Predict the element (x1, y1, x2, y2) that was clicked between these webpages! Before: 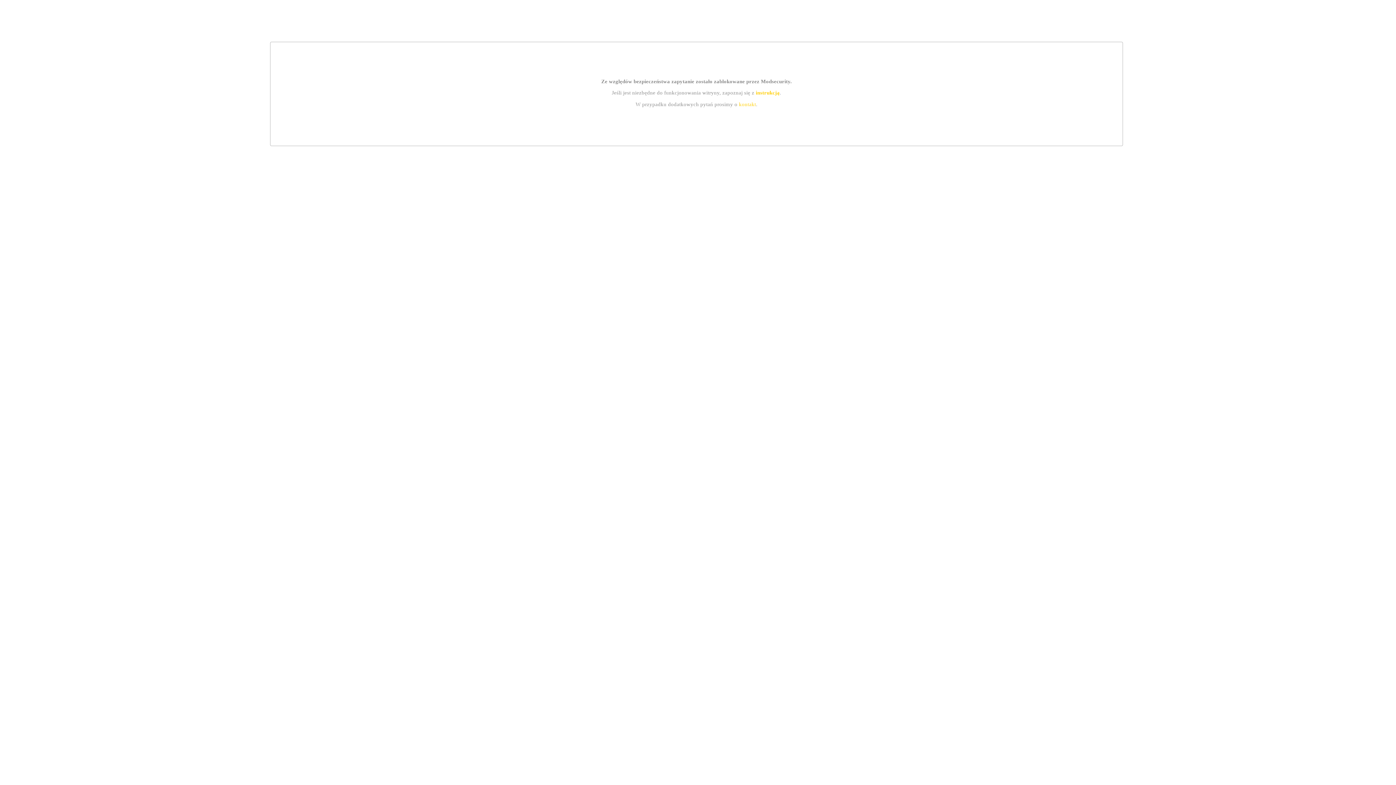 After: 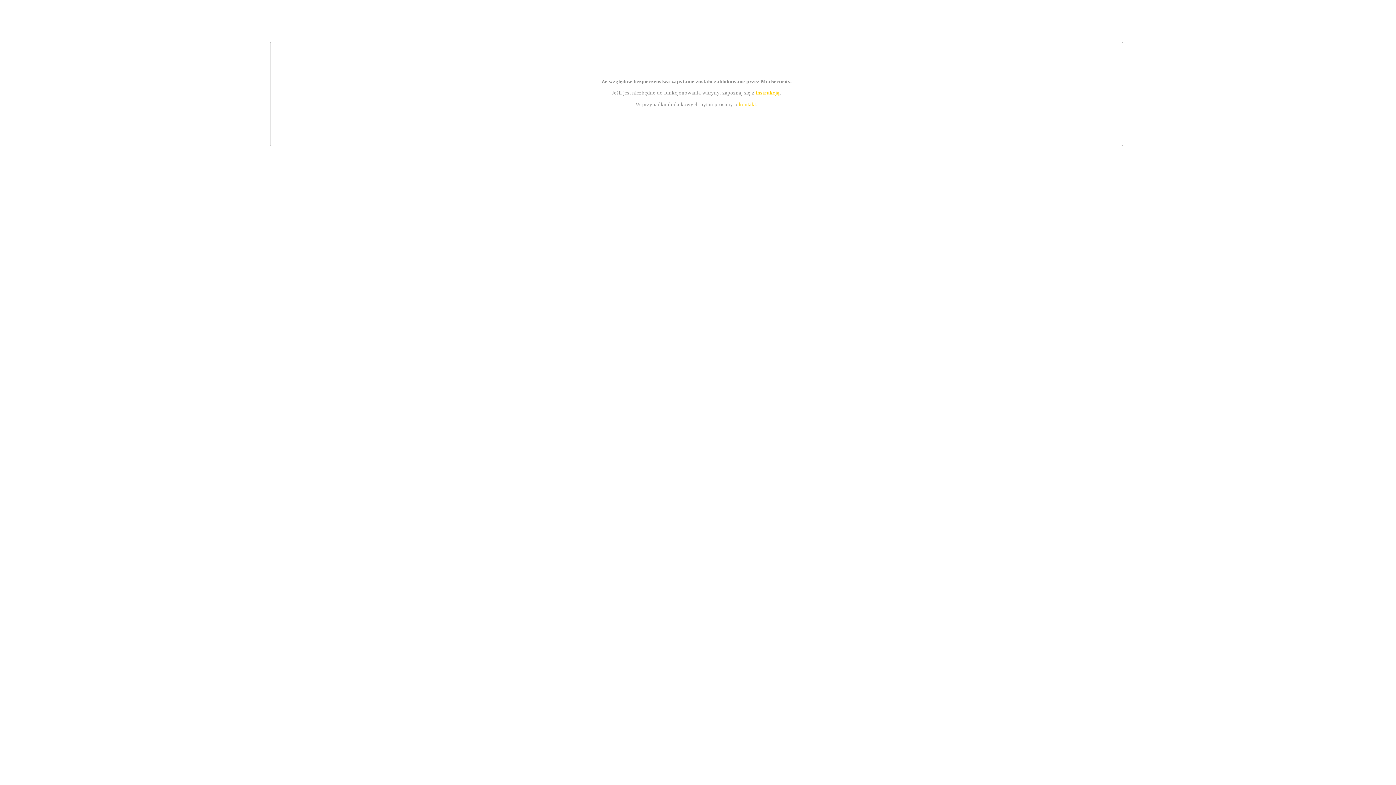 Action: label: instrukcją bbox: (755, 89, 779, 95)